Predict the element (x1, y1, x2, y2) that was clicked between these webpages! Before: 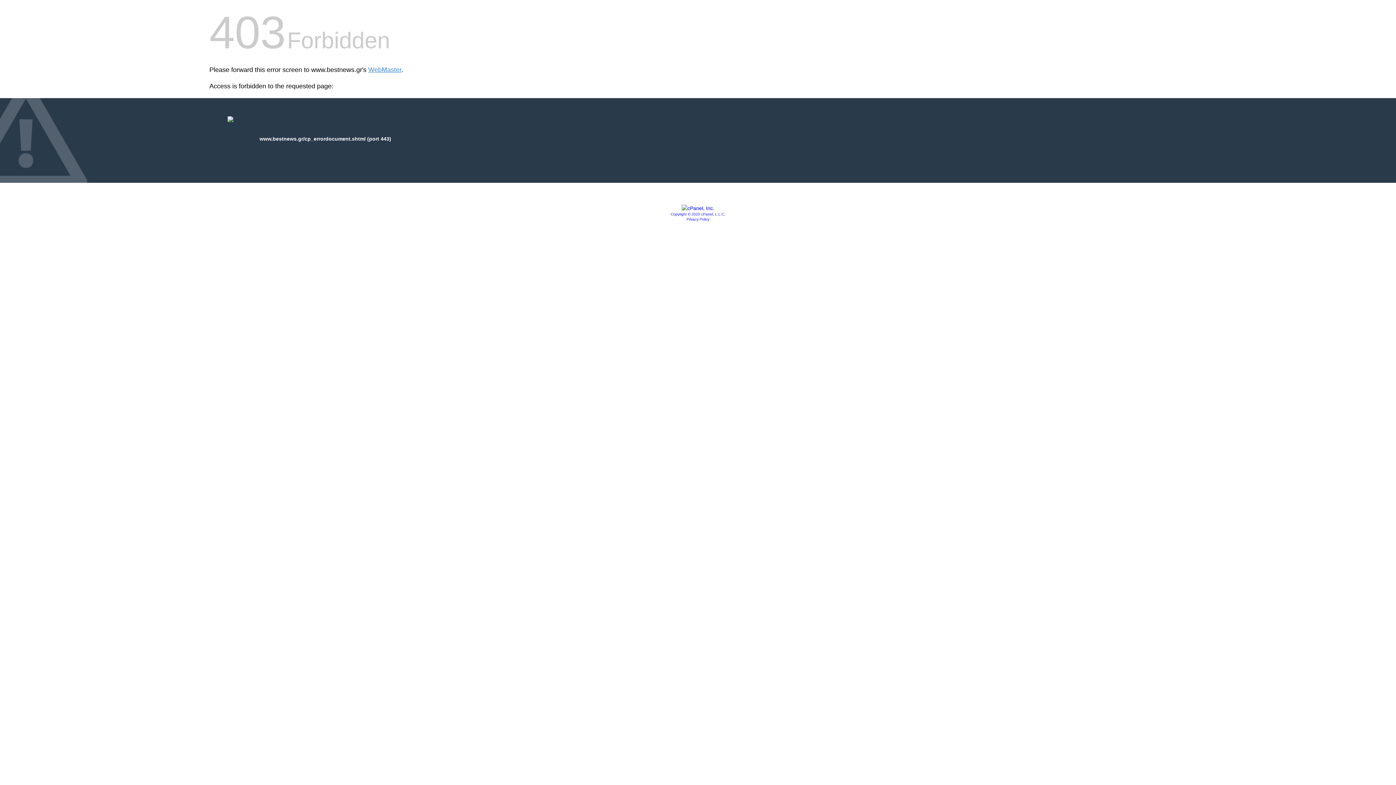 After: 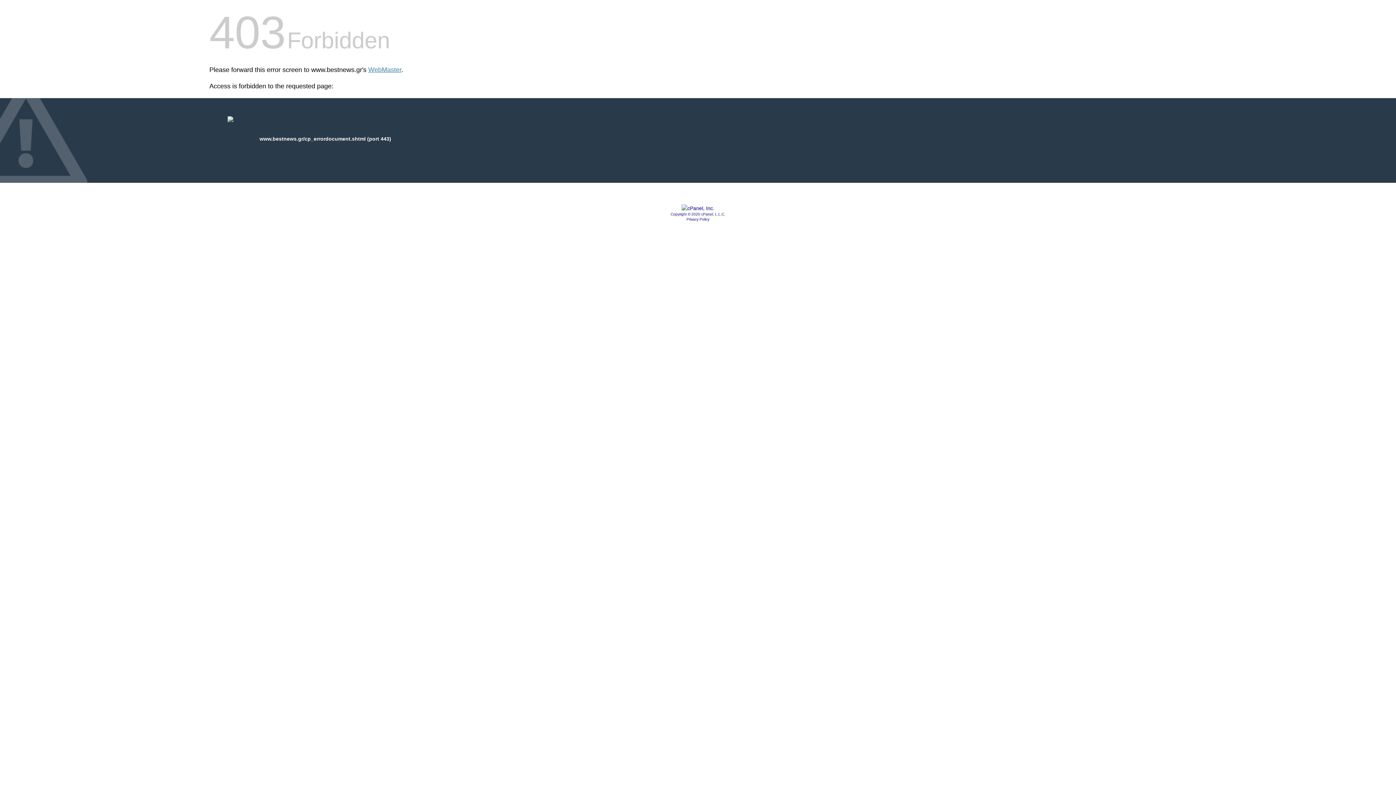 Action: label: Copyright © 2020 cPanel, L.L.C. bbox: (670, 212, 725, 216)